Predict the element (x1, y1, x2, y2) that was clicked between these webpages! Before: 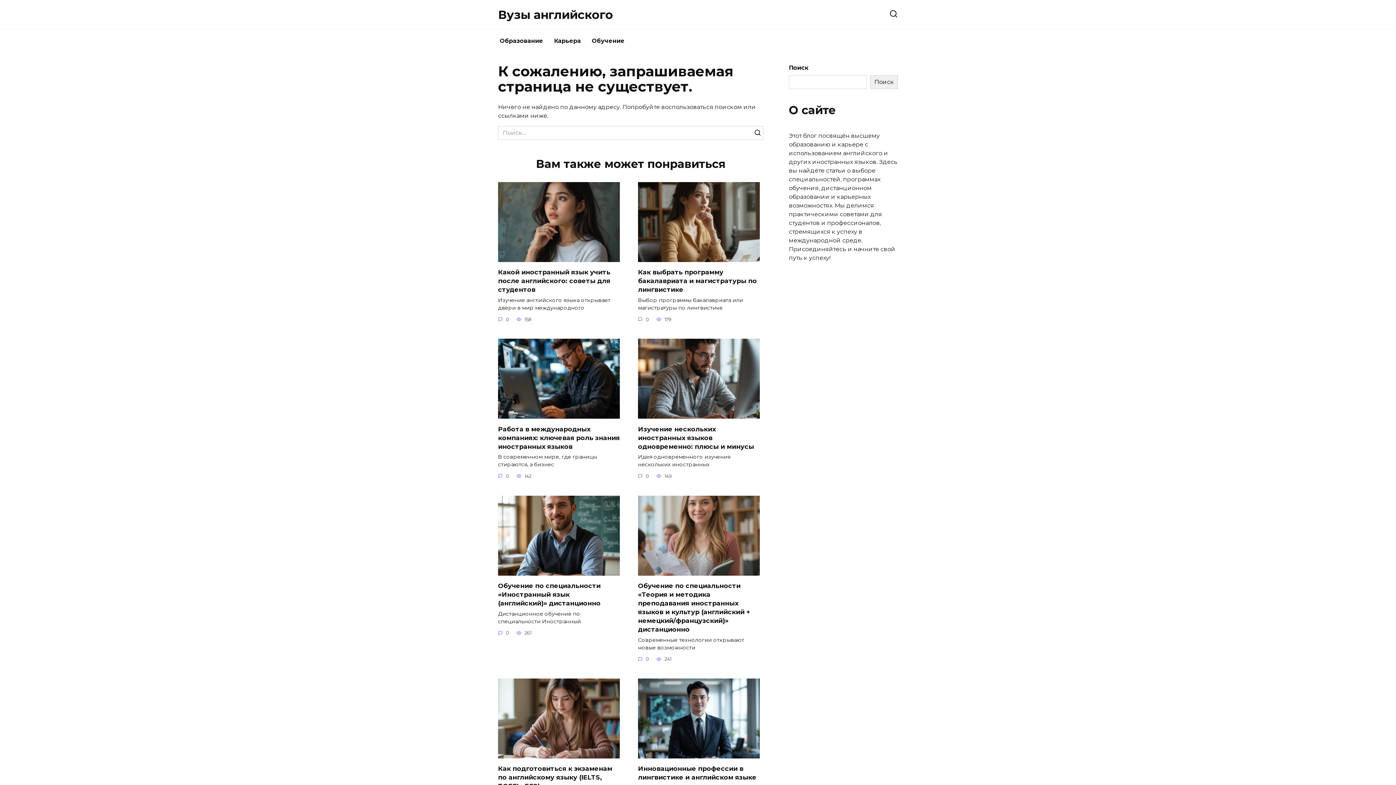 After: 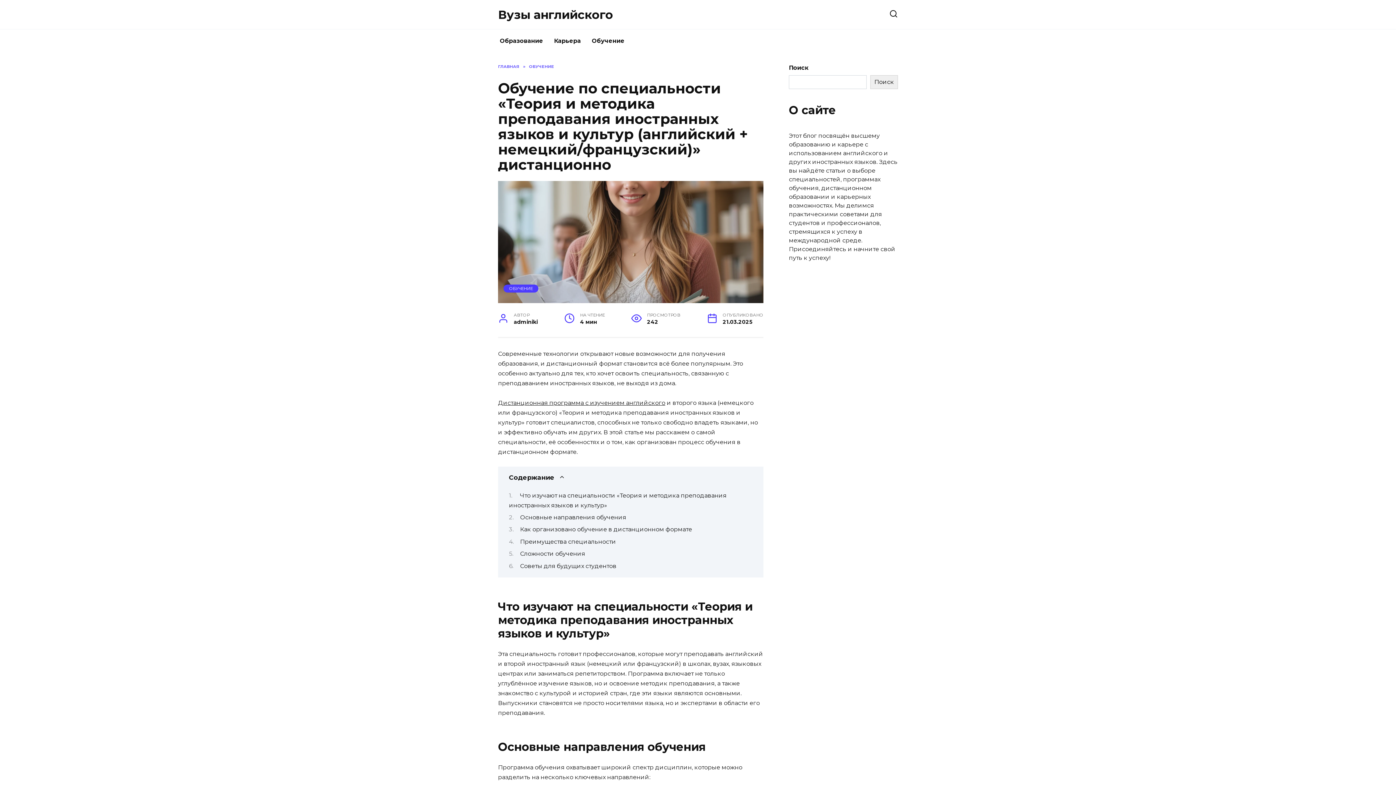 Action: bbox: (638, 581, 750, 634) label: Обучение по специальности «Теория и методика преподавания иностранных языков и культур (английский + немецкий/французский)» дистанционно